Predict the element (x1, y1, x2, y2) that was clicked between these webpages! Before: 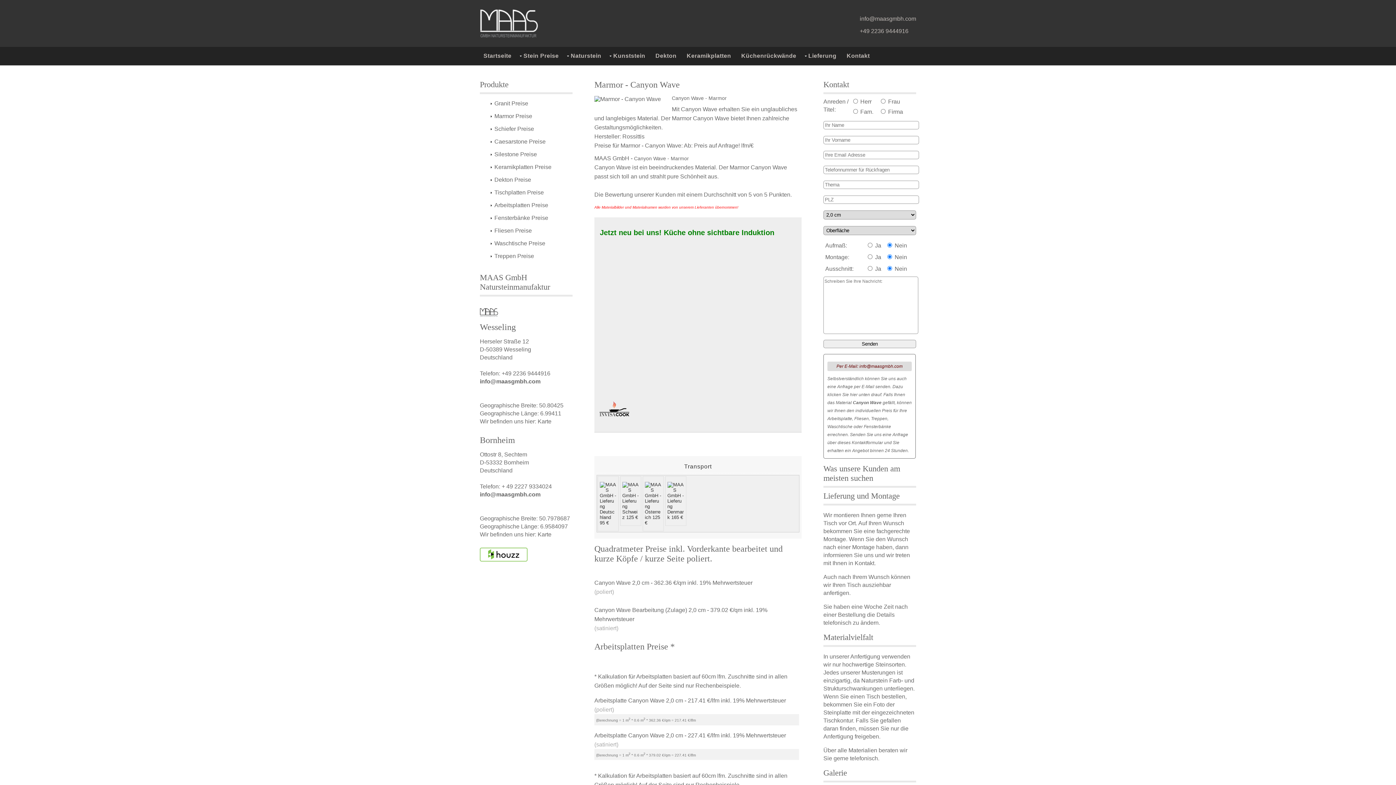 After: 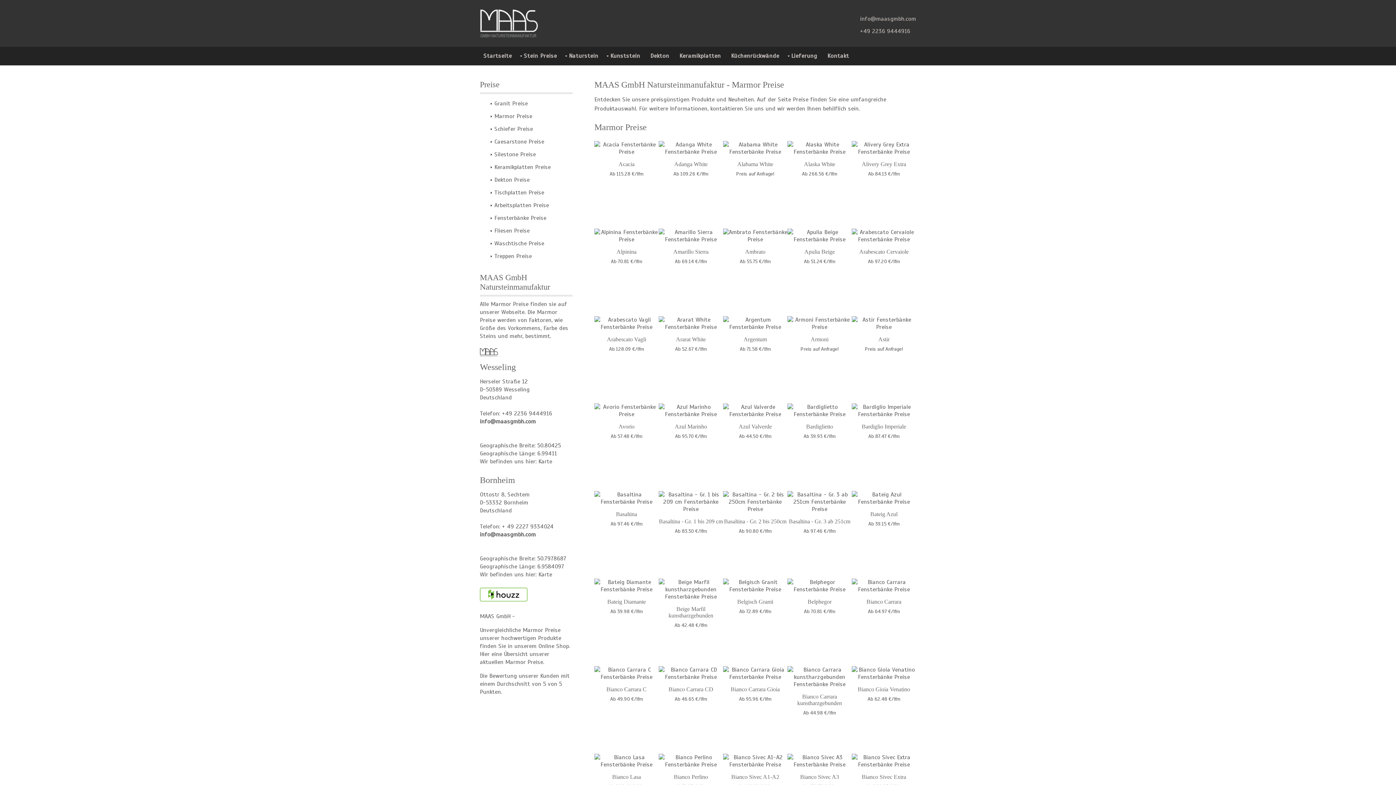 Action: bbox: (480, 110, 572, 122) label: Marmor Preise